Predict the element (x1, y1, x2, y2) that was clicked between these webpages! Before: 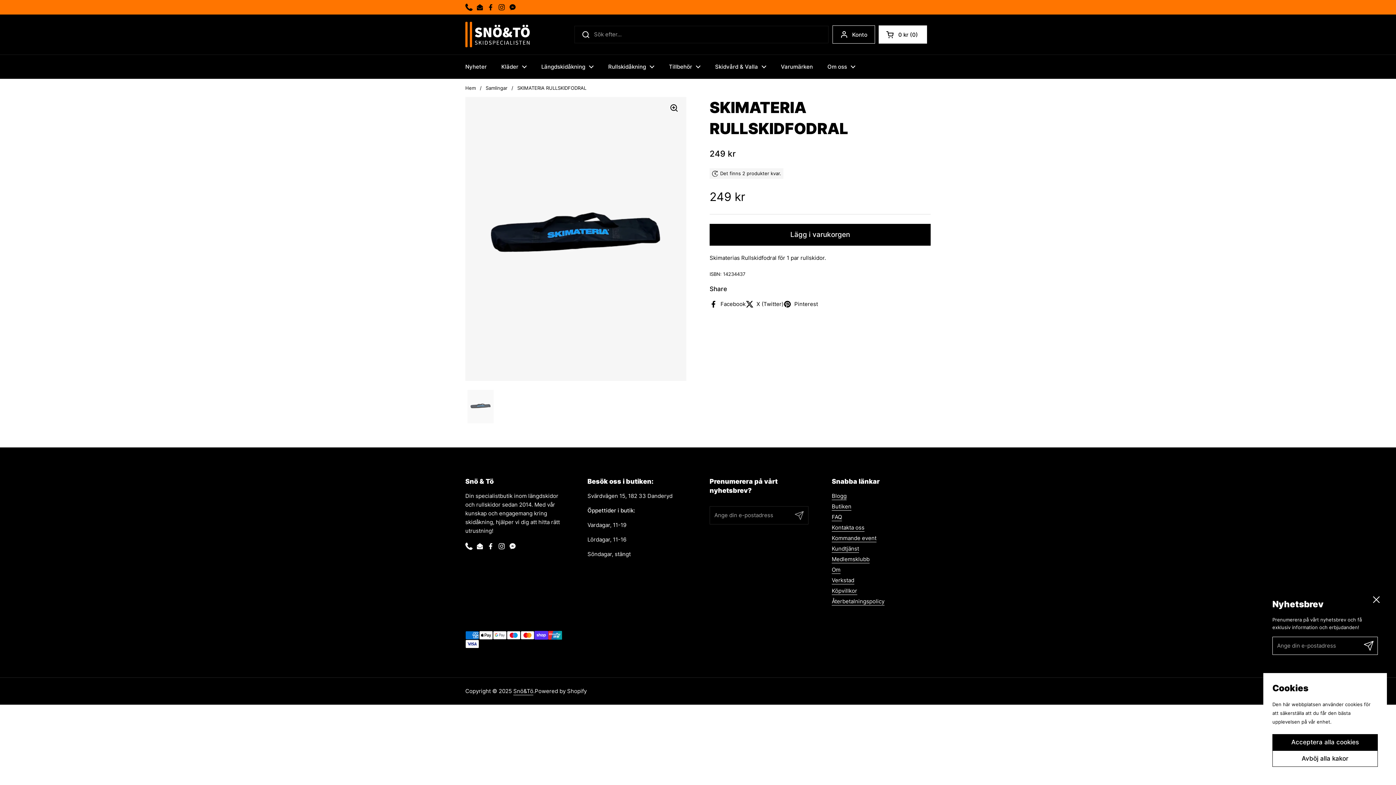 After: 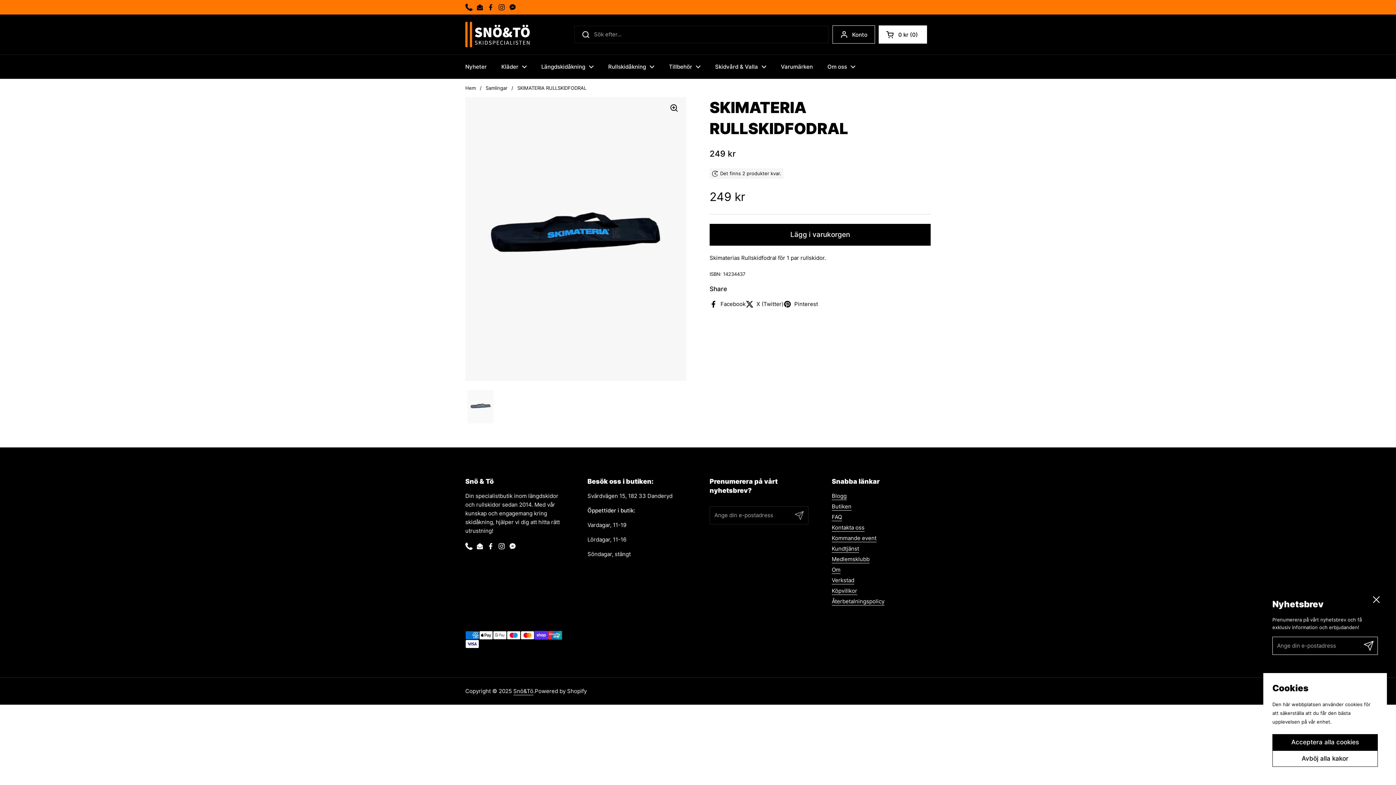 Action: bbox: (509, 3, 516, 10) label: Messenger